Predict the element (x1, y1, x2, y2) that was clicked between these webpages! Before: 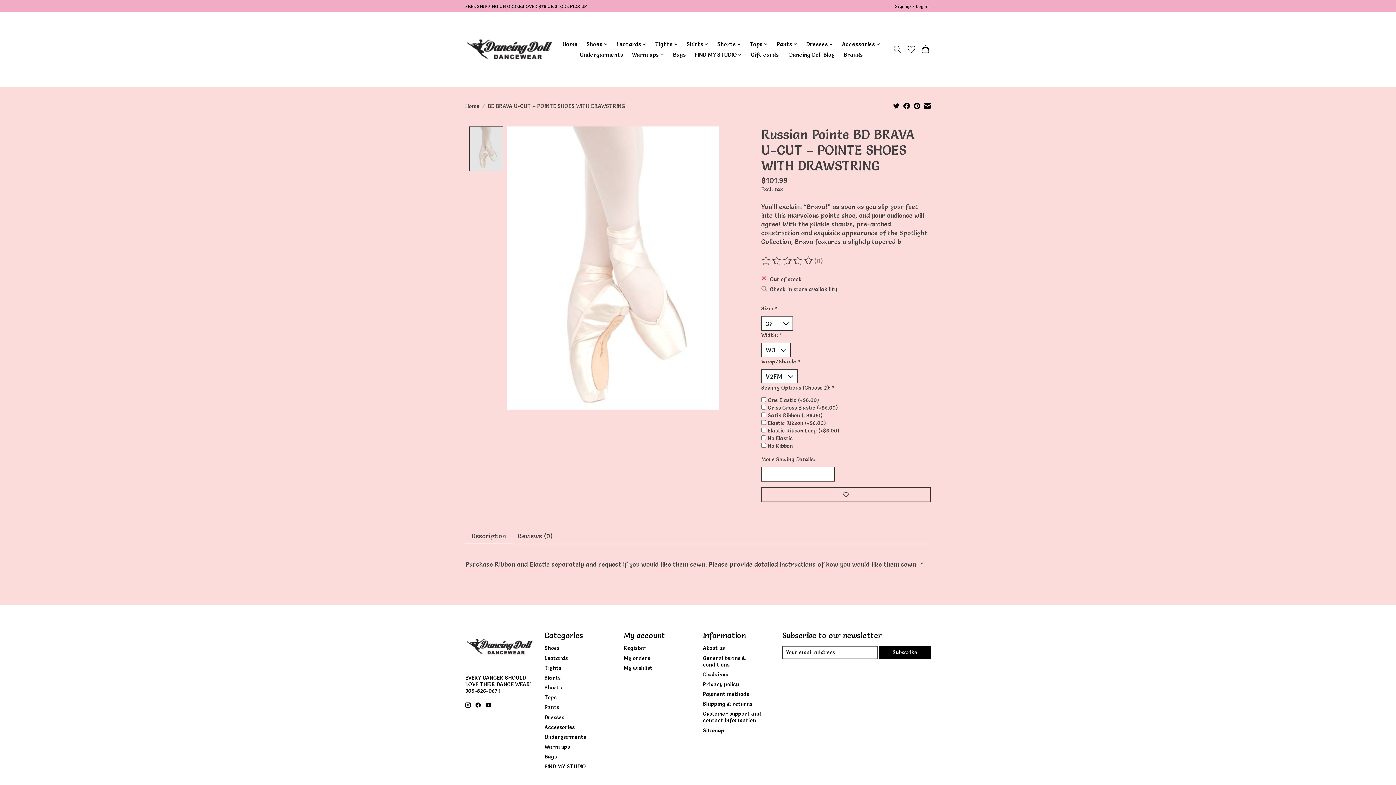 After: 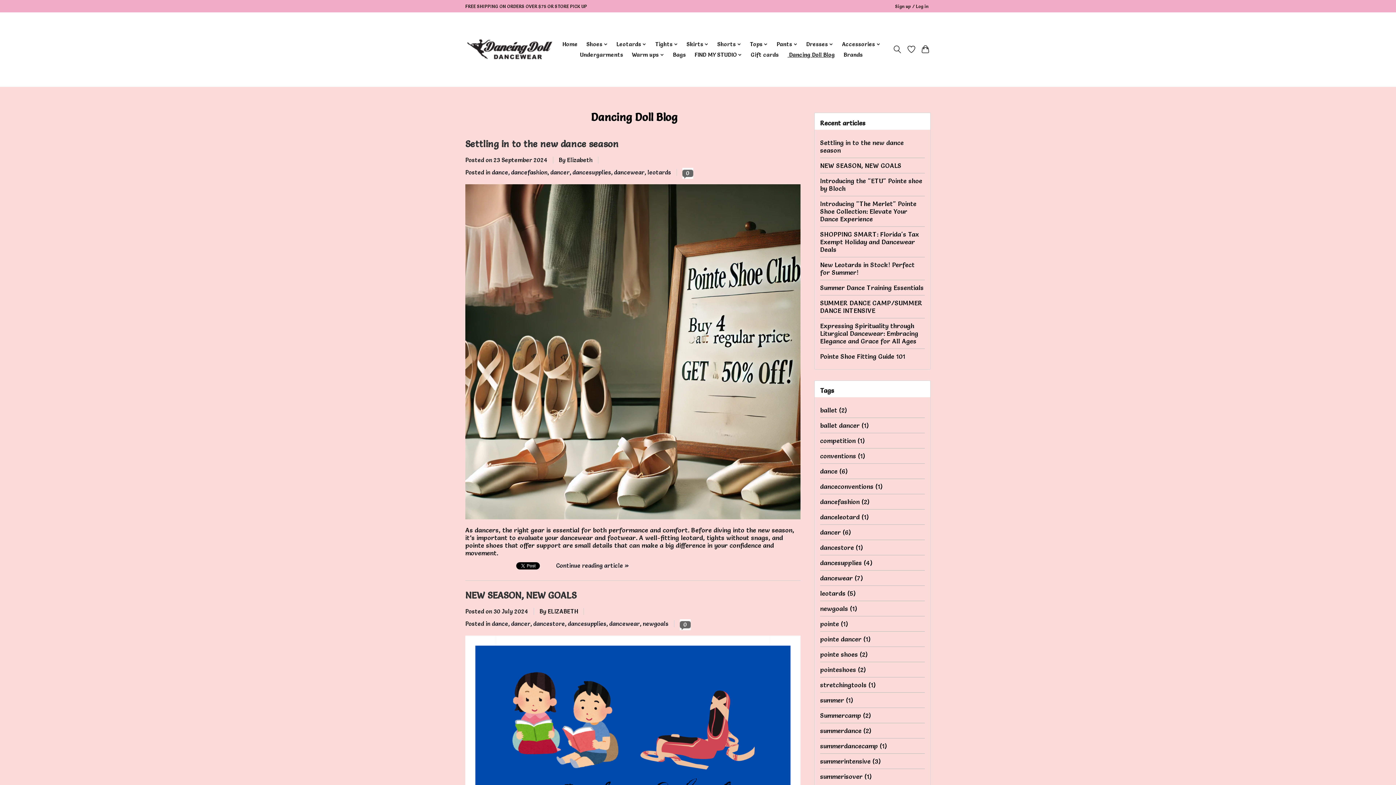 Action: label: ‎ Dancing Doll Blog bbox: (785, 49, 837, 59)